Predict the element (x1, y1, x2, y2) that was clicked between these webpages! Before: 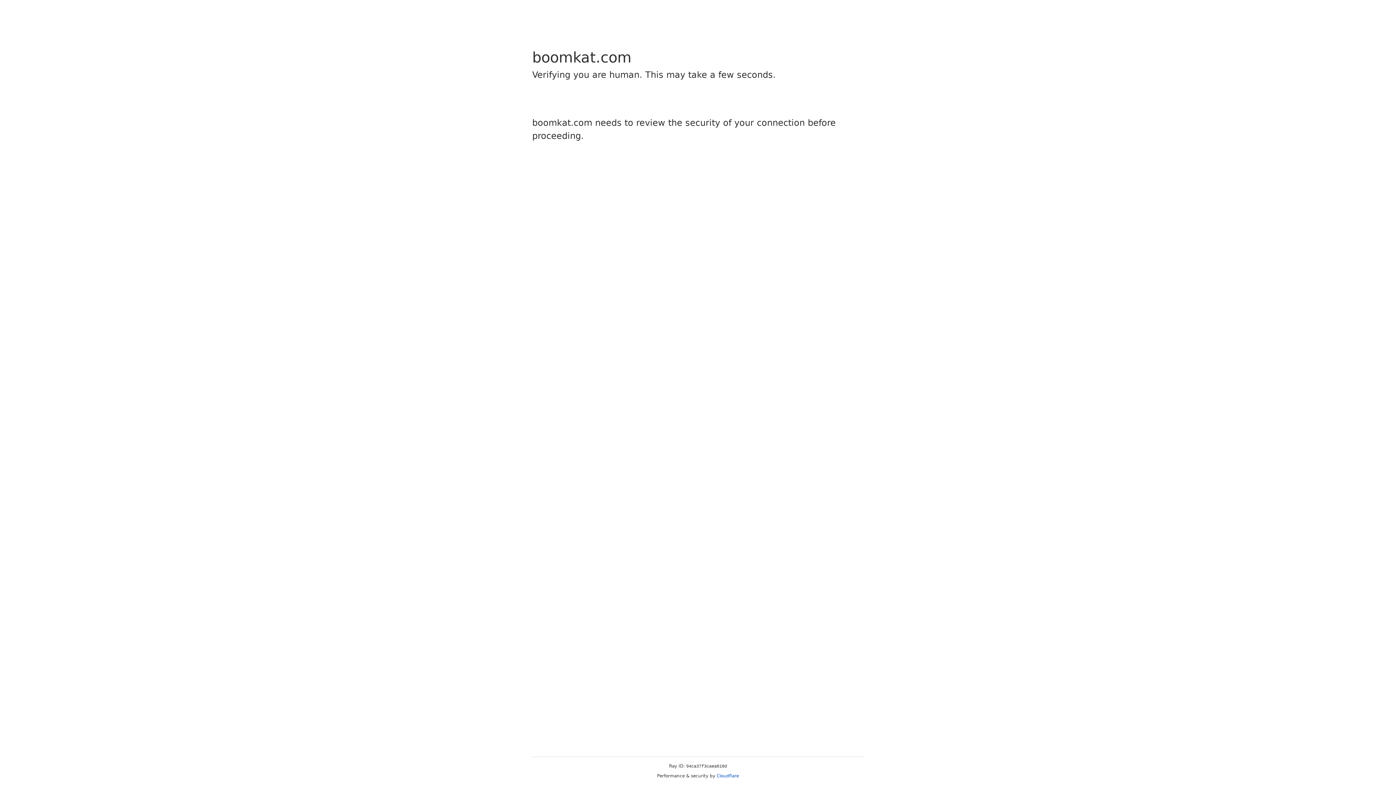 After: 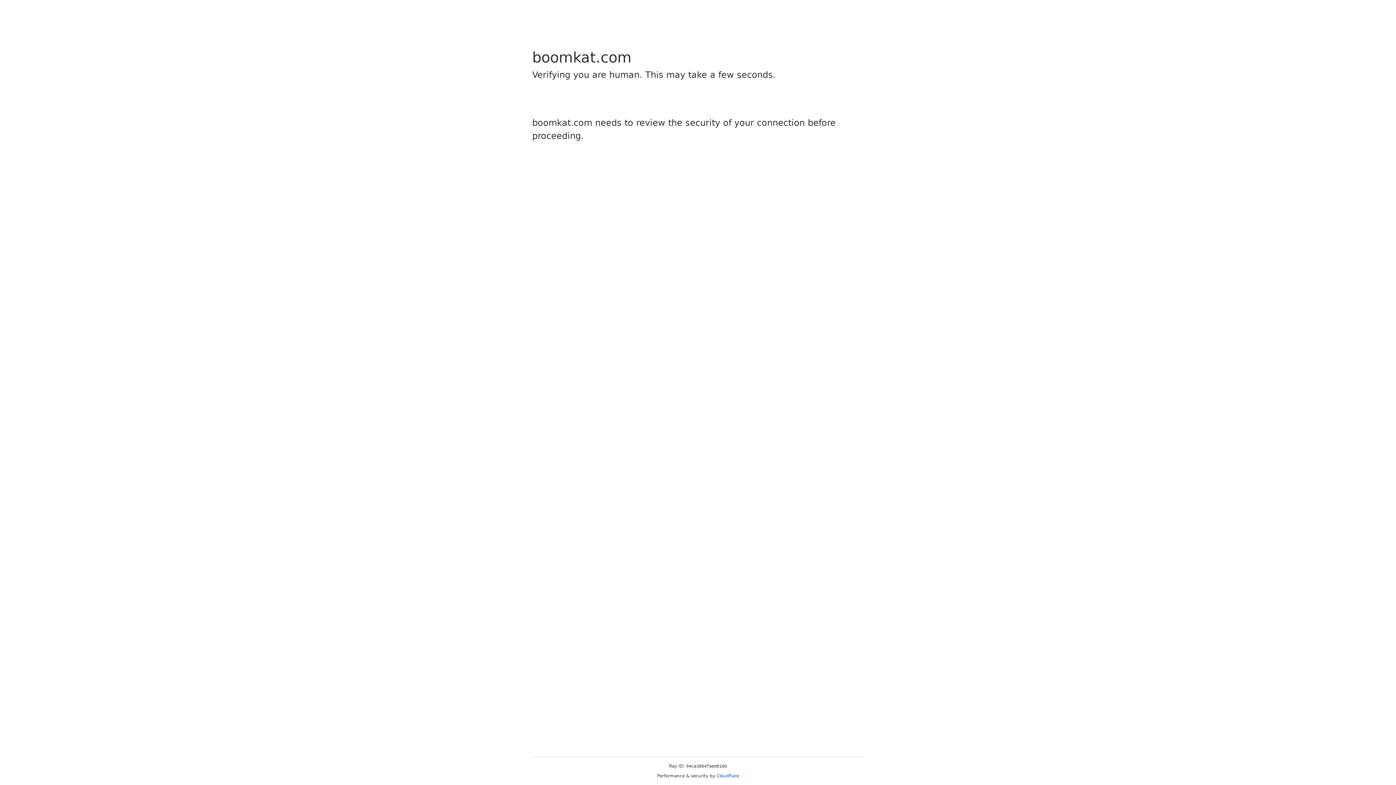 Action: bbox: (716, 773, 739, 778) label: Cloudflare